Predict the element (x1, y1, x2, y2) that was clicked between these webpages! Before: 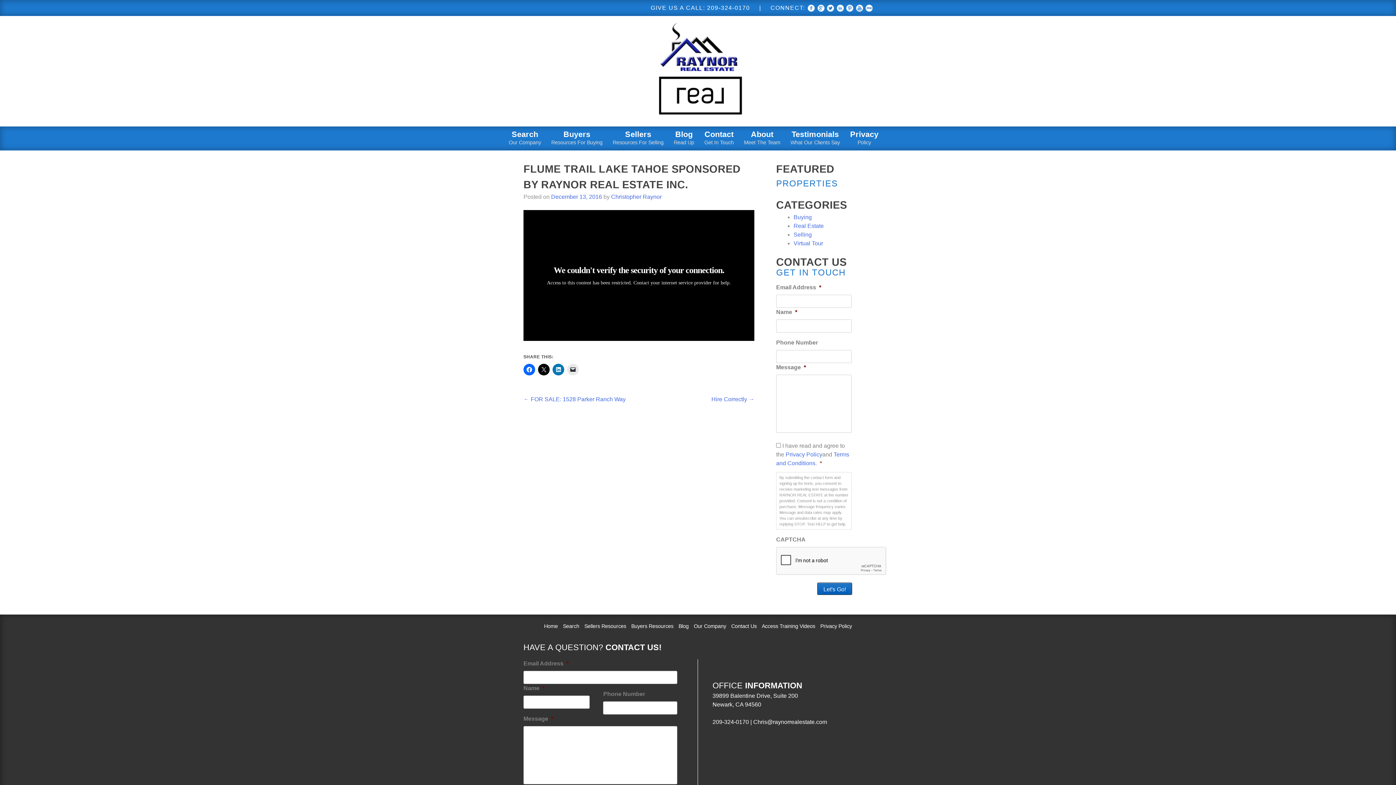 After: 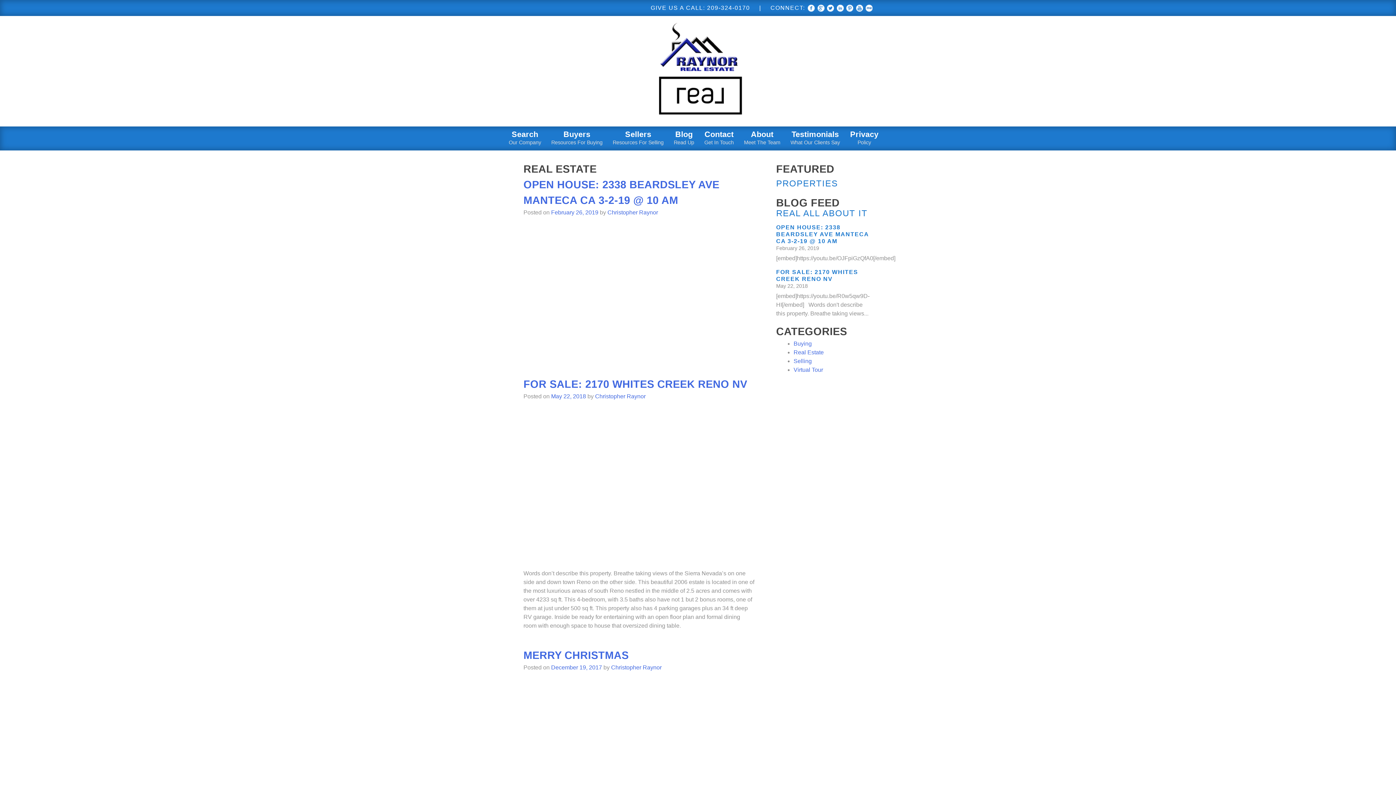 Action: bbox: (793, 222, 824, 229) label: Real Estate